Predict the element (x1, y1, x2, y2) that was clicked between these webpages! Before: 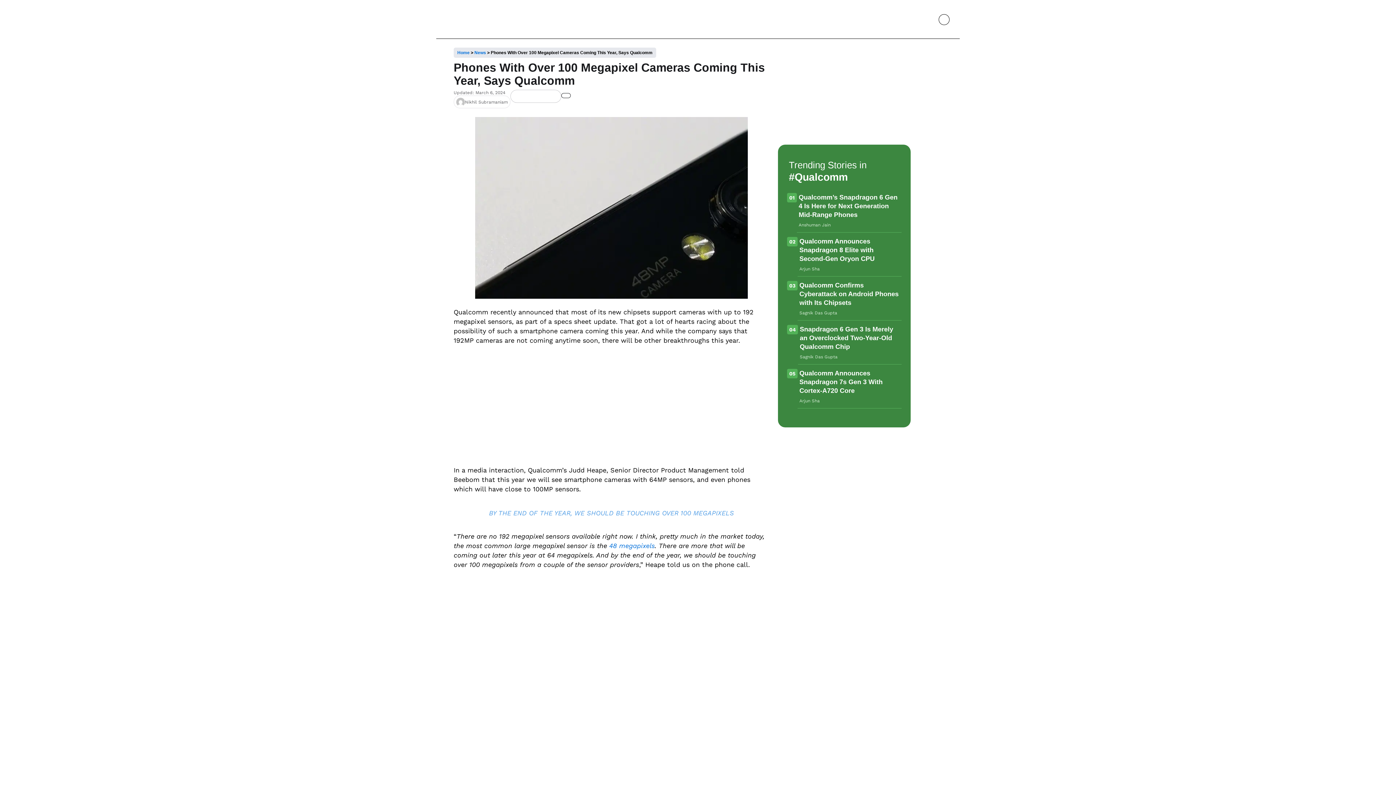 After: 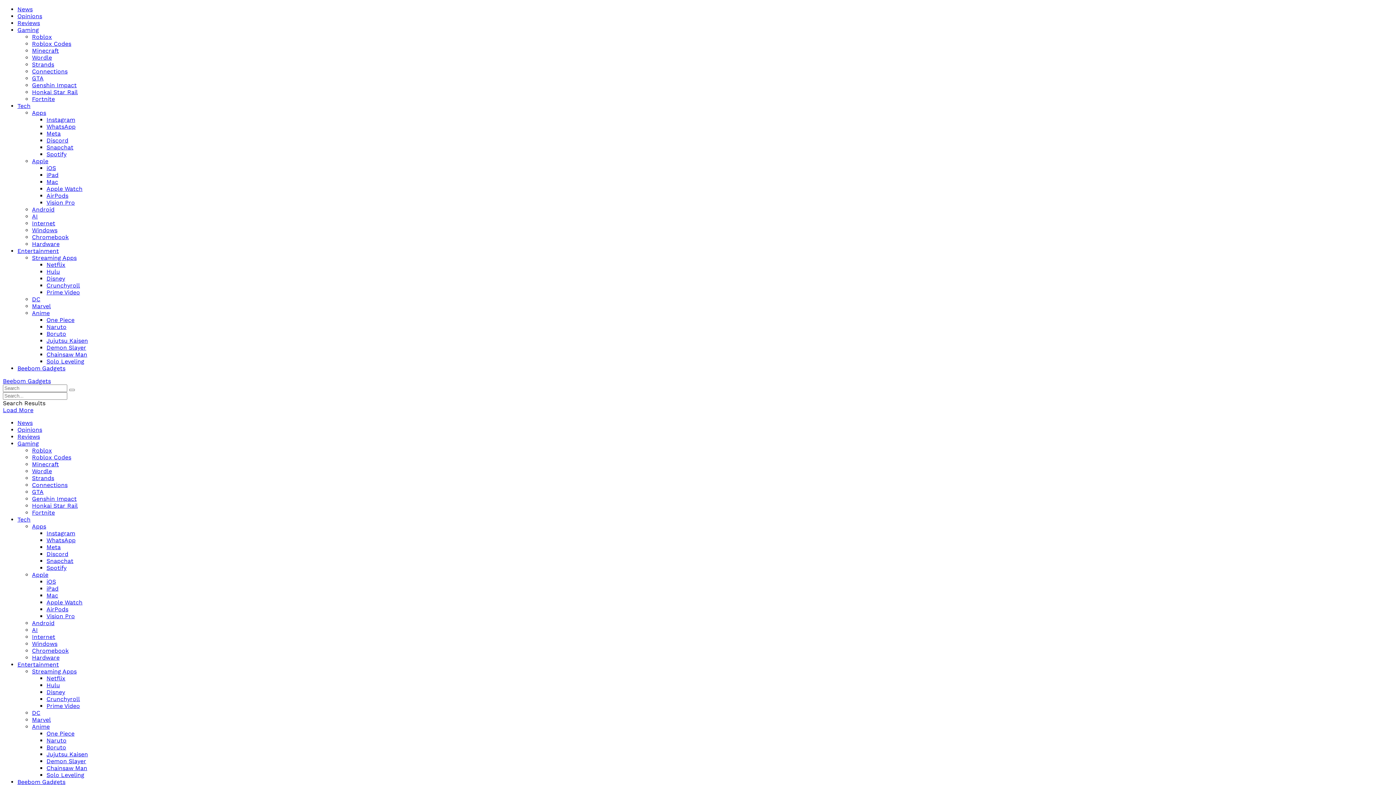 Action: bbox: (451, 31, 487, 37) label: Beebom